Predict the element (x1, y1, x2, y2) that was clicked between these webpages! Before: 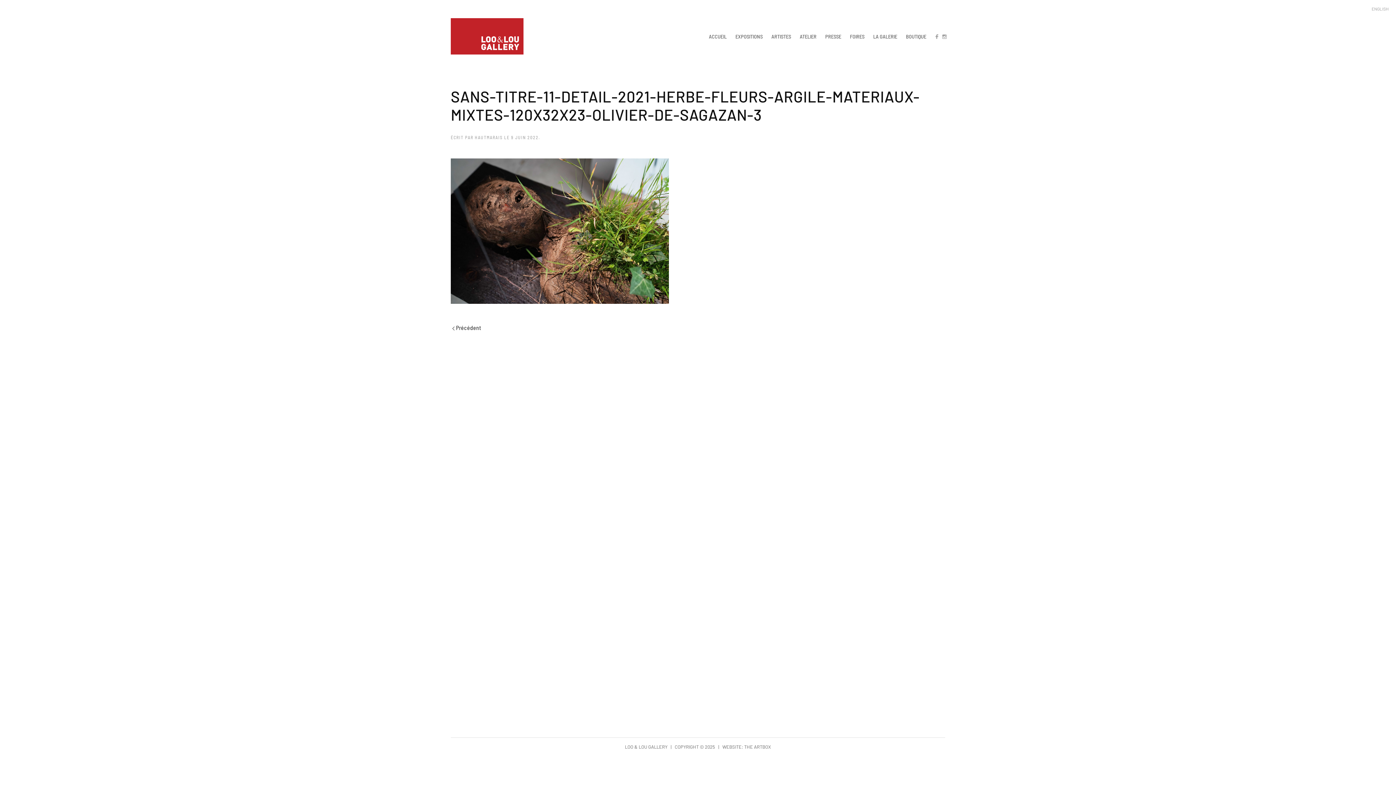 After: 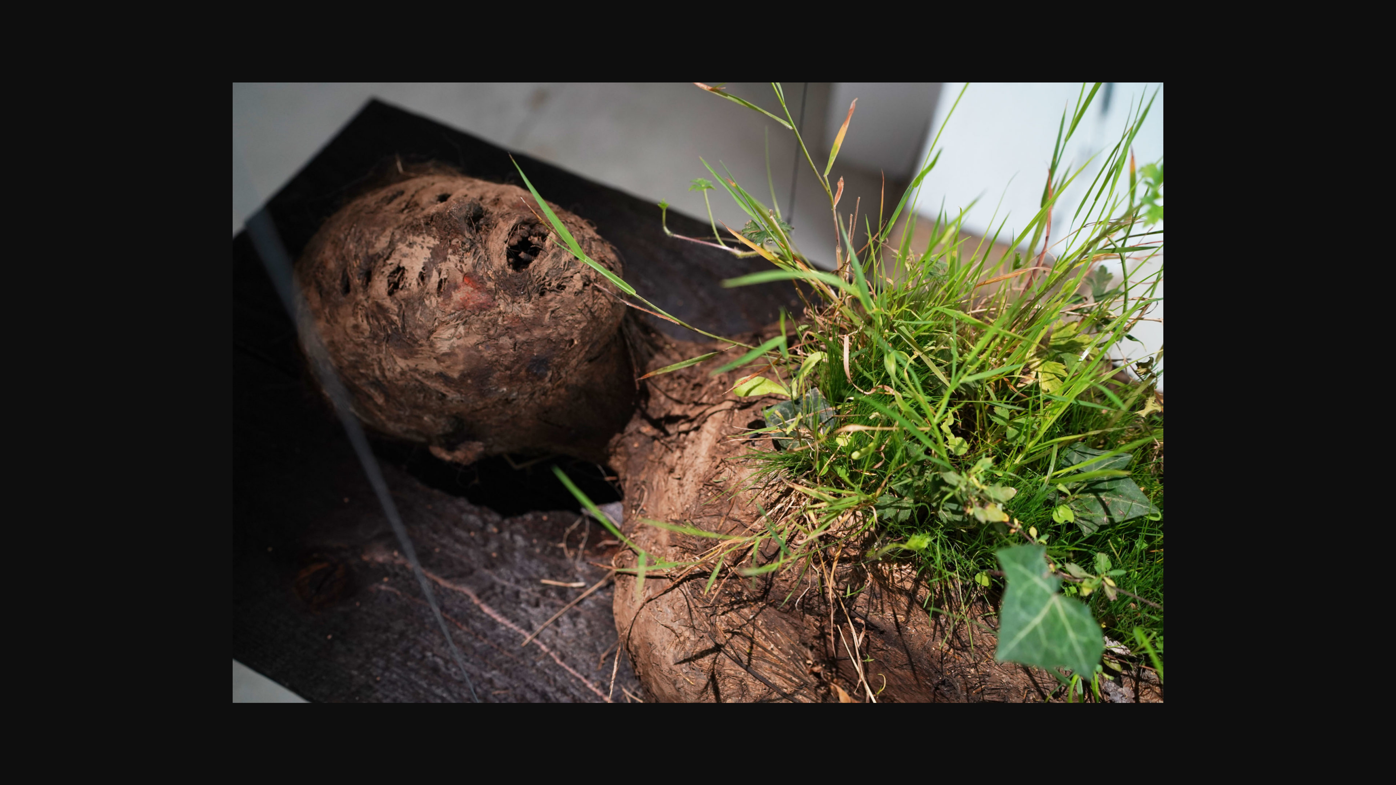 Action: bbox: (450, 226, 669, 233)